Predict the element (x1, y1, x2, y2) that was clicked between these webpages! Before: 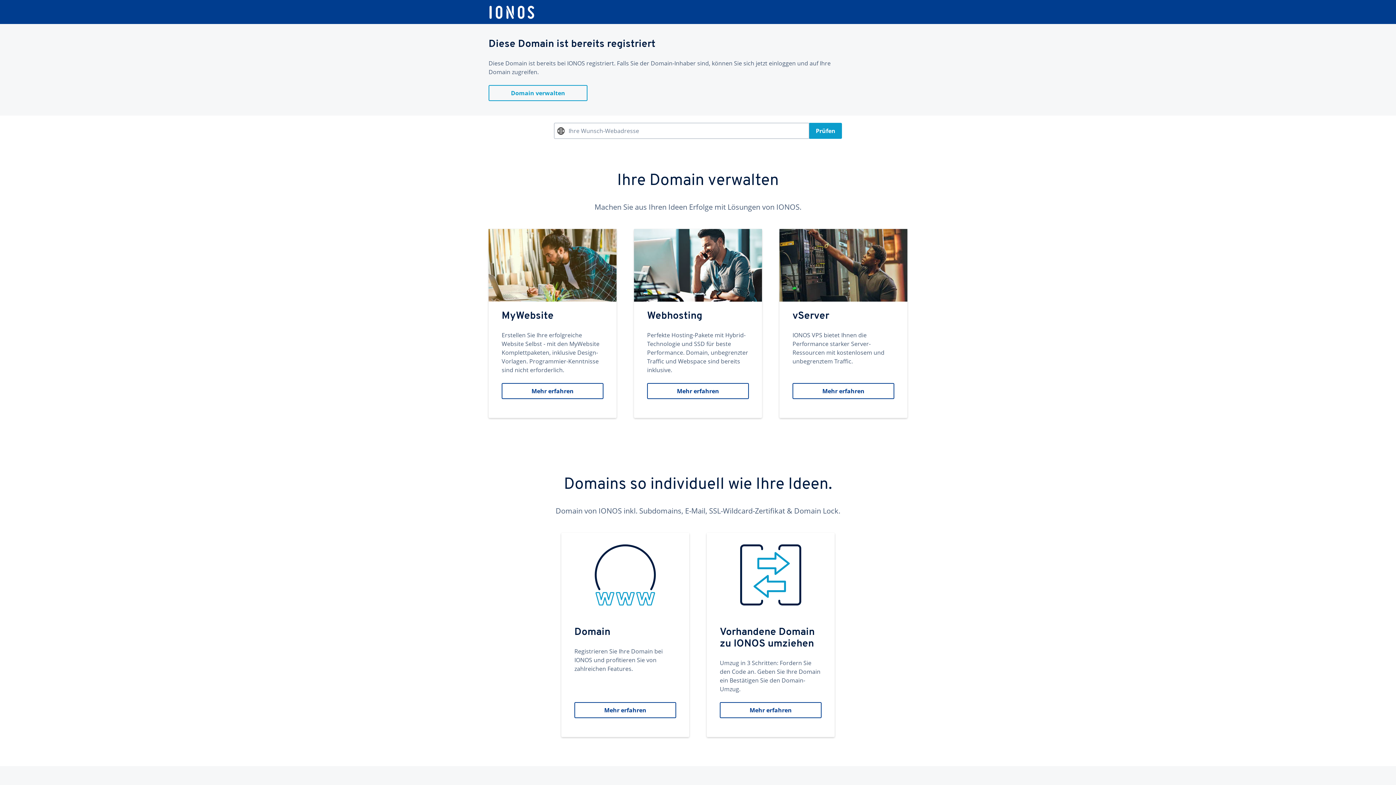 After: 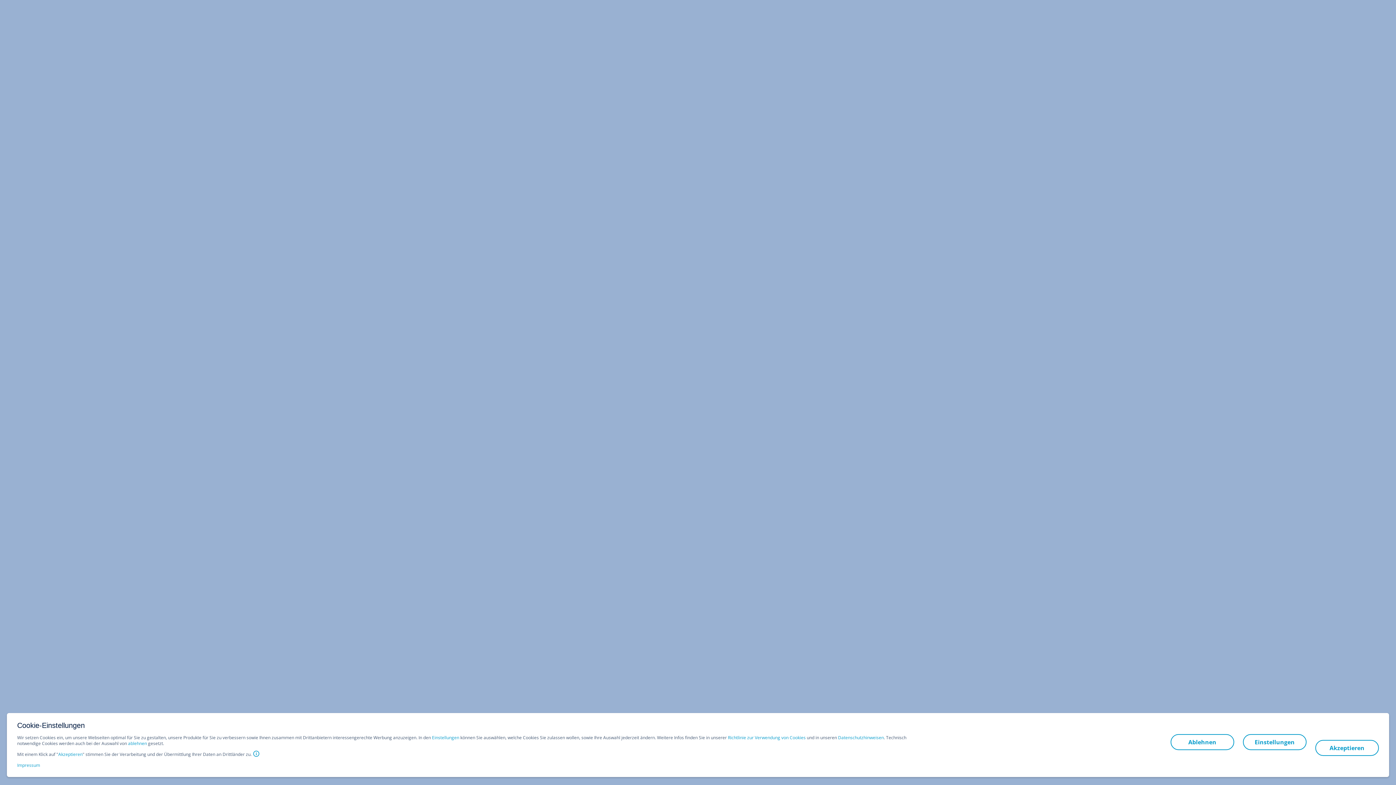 Action: label: MyWebsite
Erstellen Sie Ihre erfolgreiche Website Selbst - mit den MyWebsite Komplettpaketen, inklusive Design-Vorlagen. Programmier-Kenntnisse sind nicht erforderlich.
Mehr erfahren bbox: (488, 229, 616, 418)